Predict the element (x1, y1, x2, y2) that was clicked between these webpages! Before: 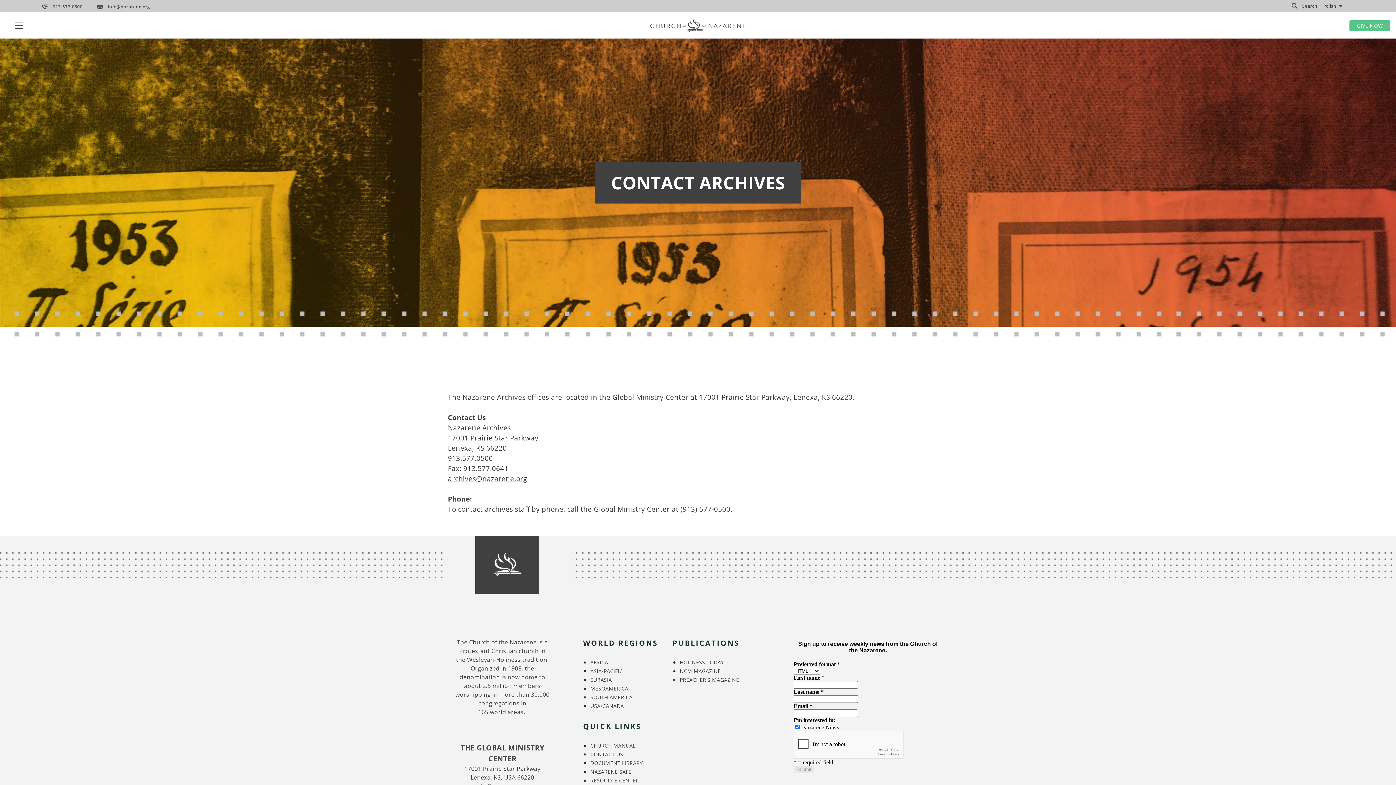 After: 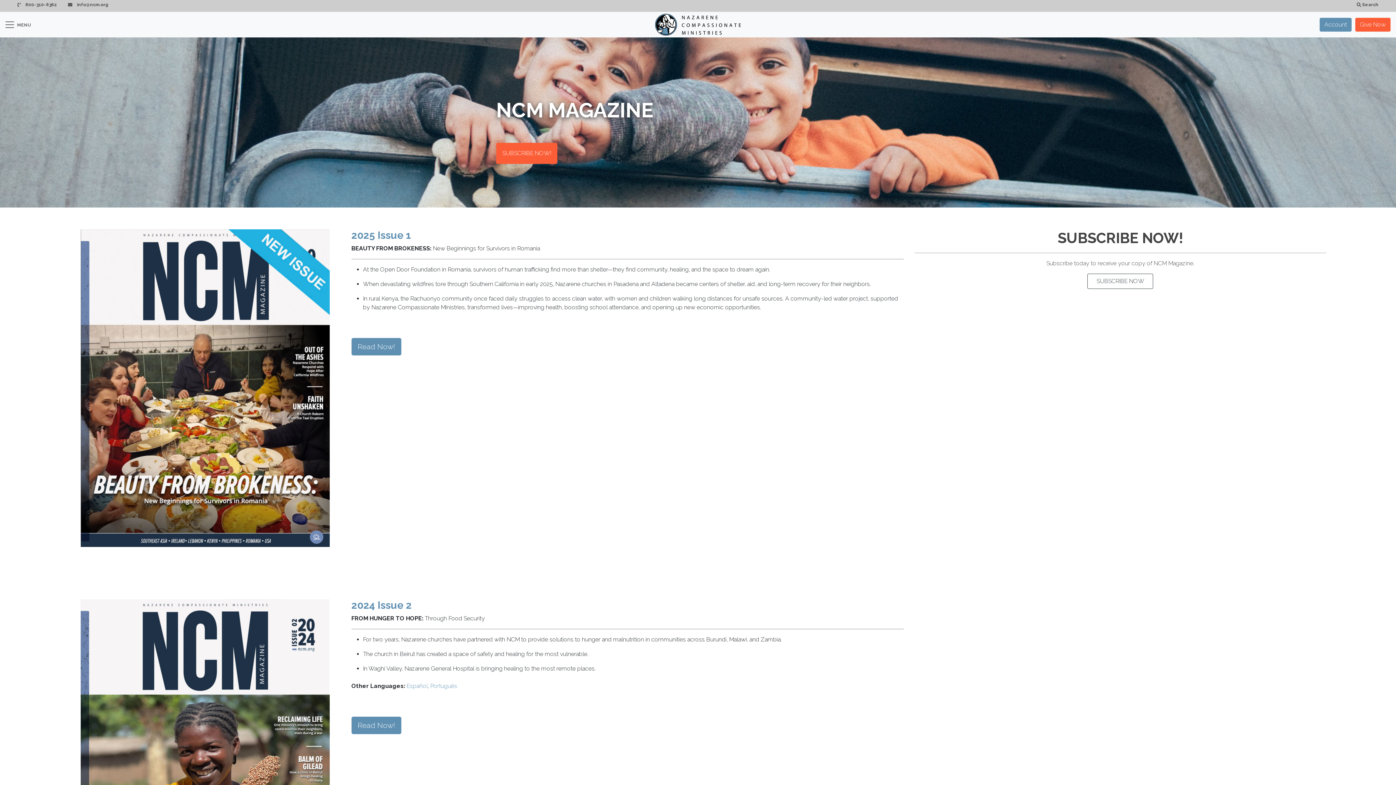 Action: bbox: (680, 668, 721, 675) label: NCM MAGAZINE